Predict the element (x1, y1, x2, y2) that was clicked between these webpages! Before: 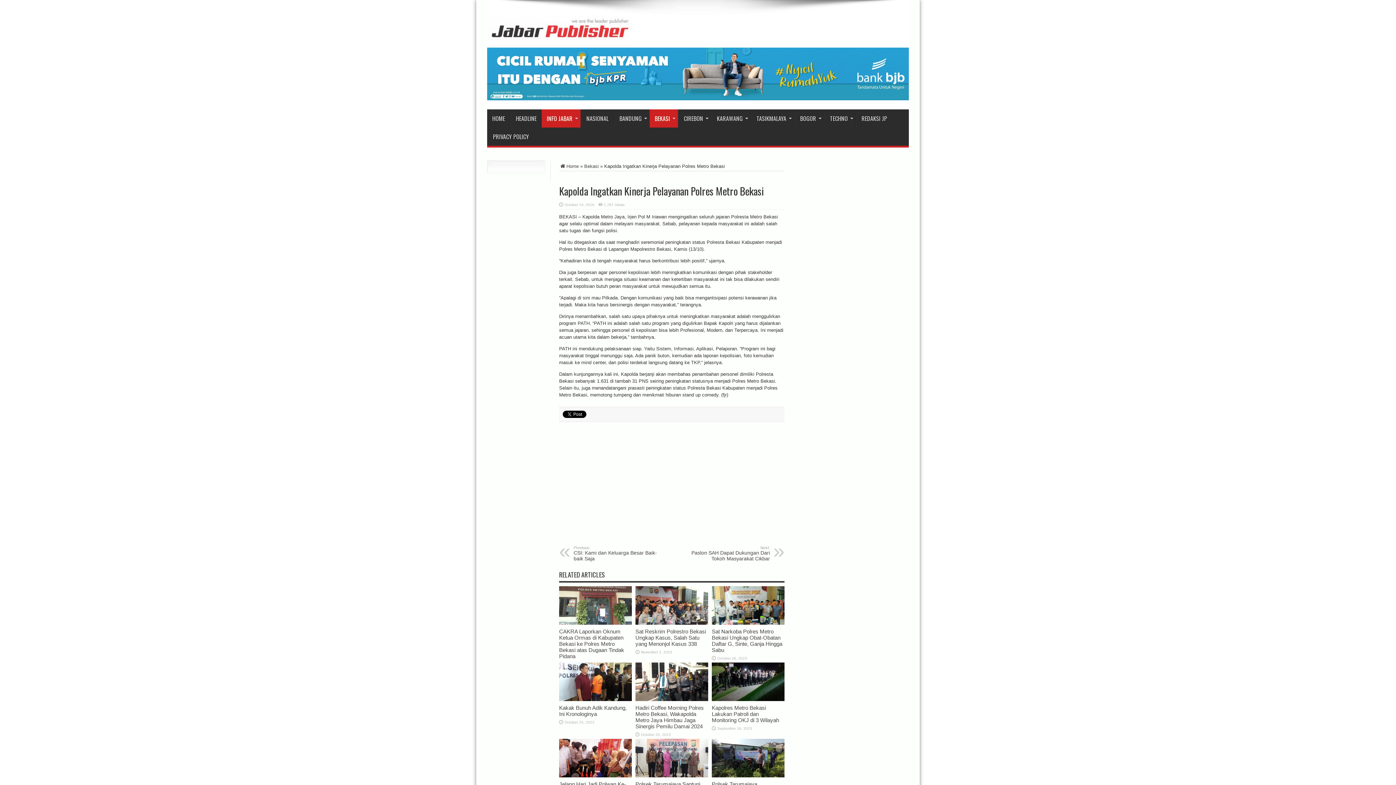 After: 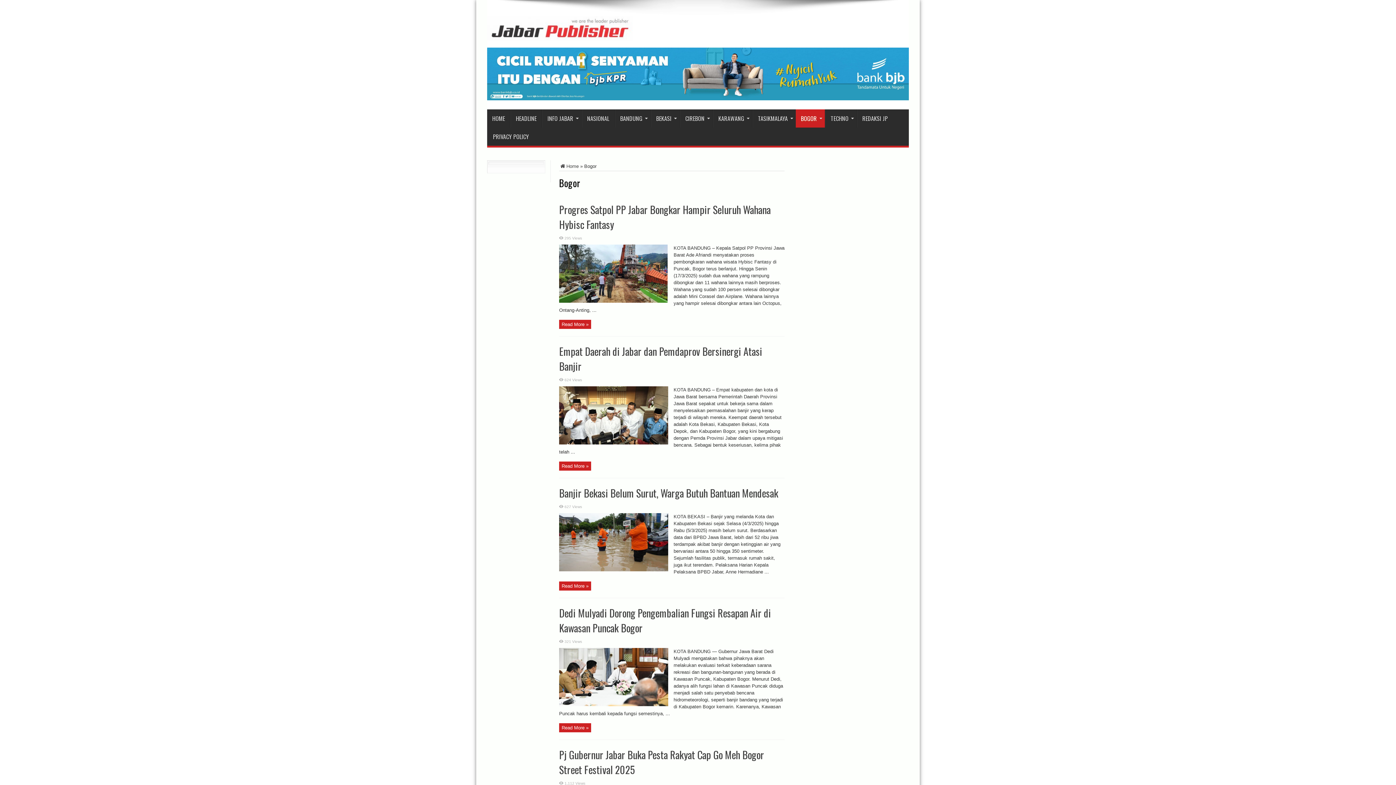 Action: bbox: (794, 109, 824, 127) label: BOGOR